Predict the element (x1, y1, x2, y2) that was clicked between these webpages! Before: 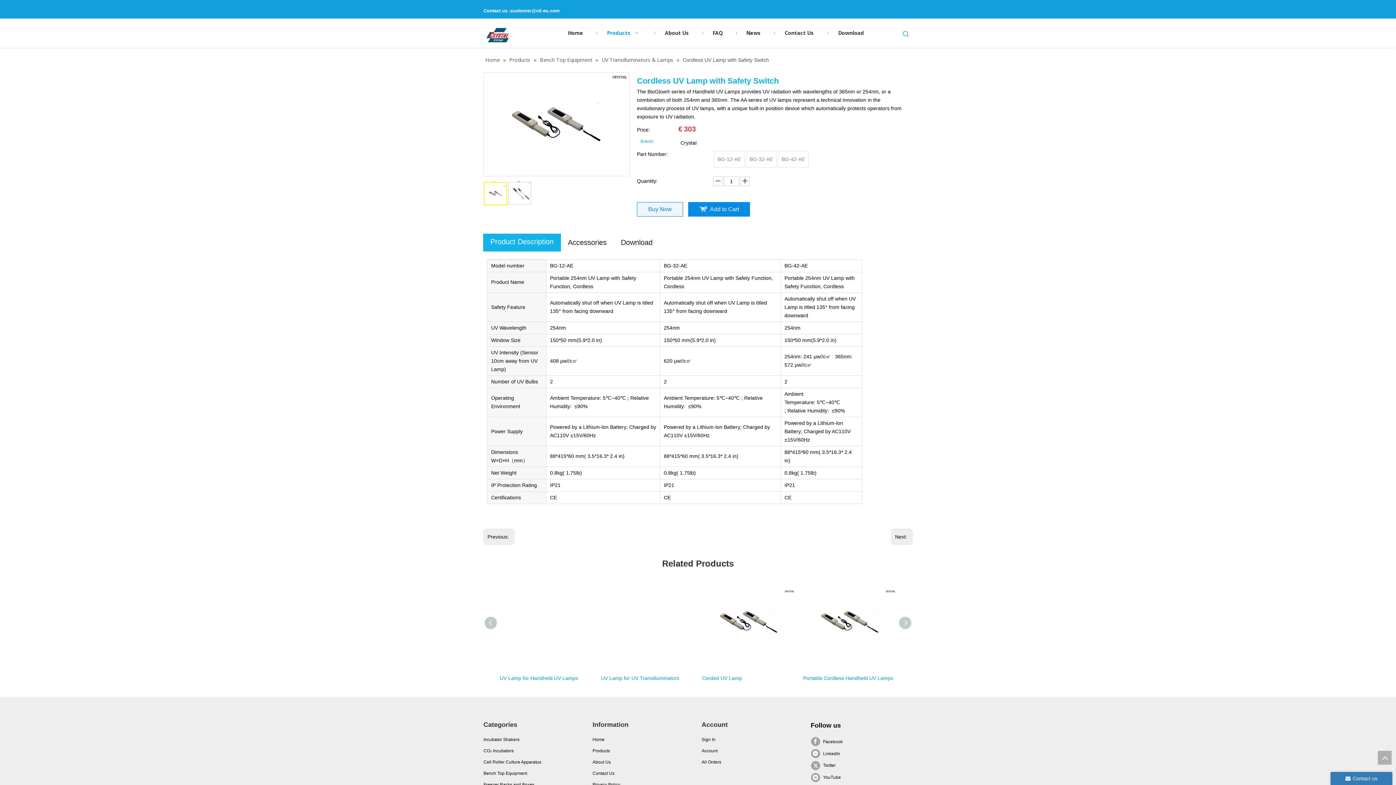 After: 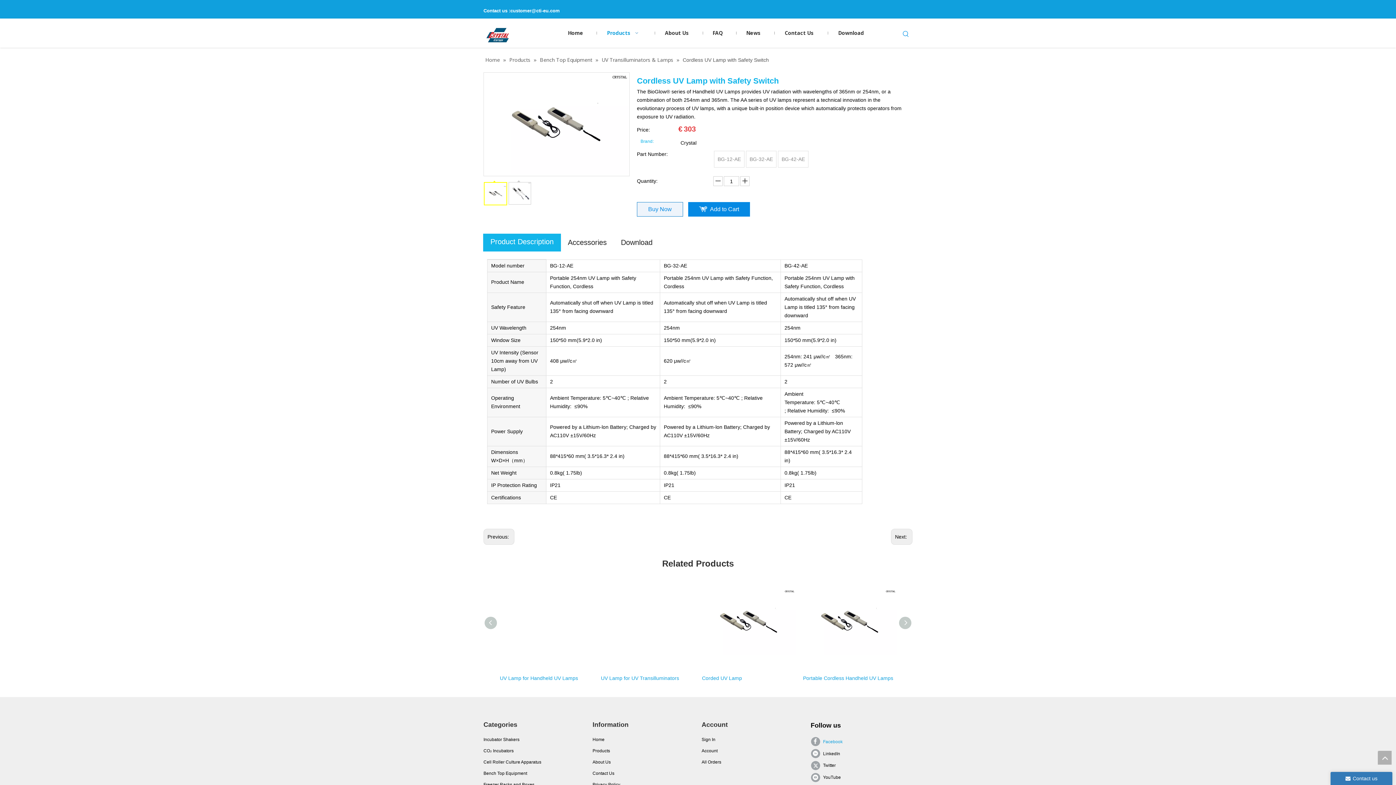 Action: label: Facebook bbox: (811, 736, 845, 747)